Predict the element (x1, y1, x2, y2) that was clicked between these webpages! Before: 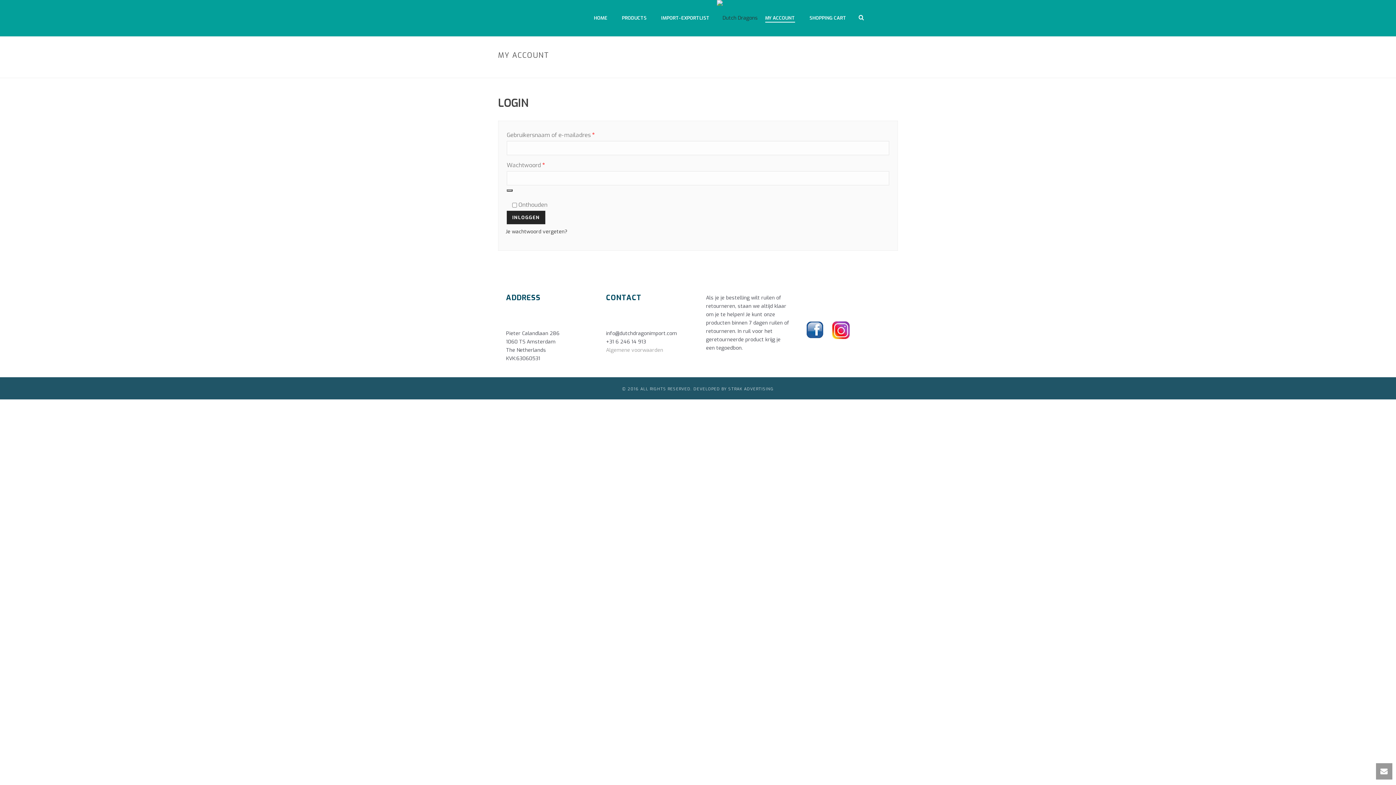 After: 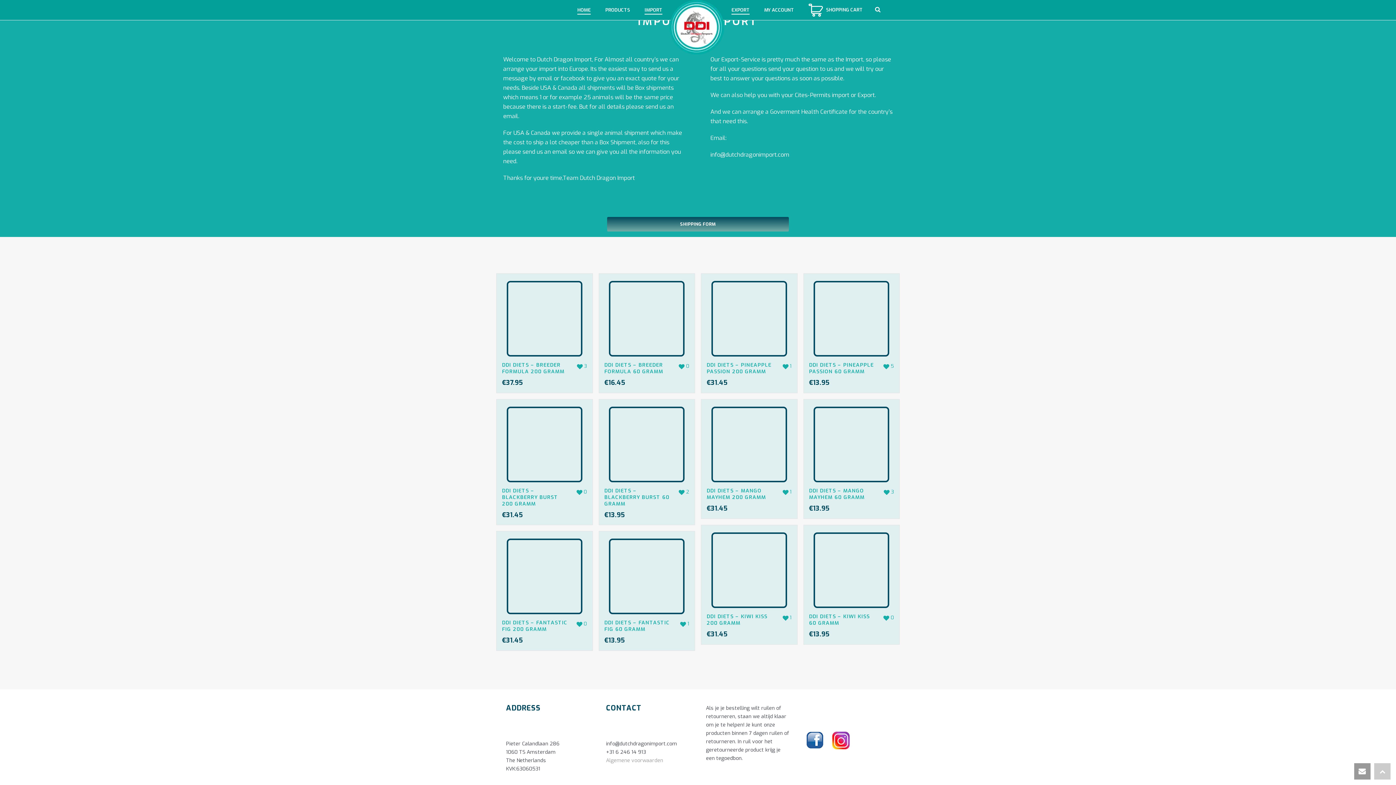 Action: label: IMPORT-EXPORTLIST bbox: (654, 13, 716, 22)